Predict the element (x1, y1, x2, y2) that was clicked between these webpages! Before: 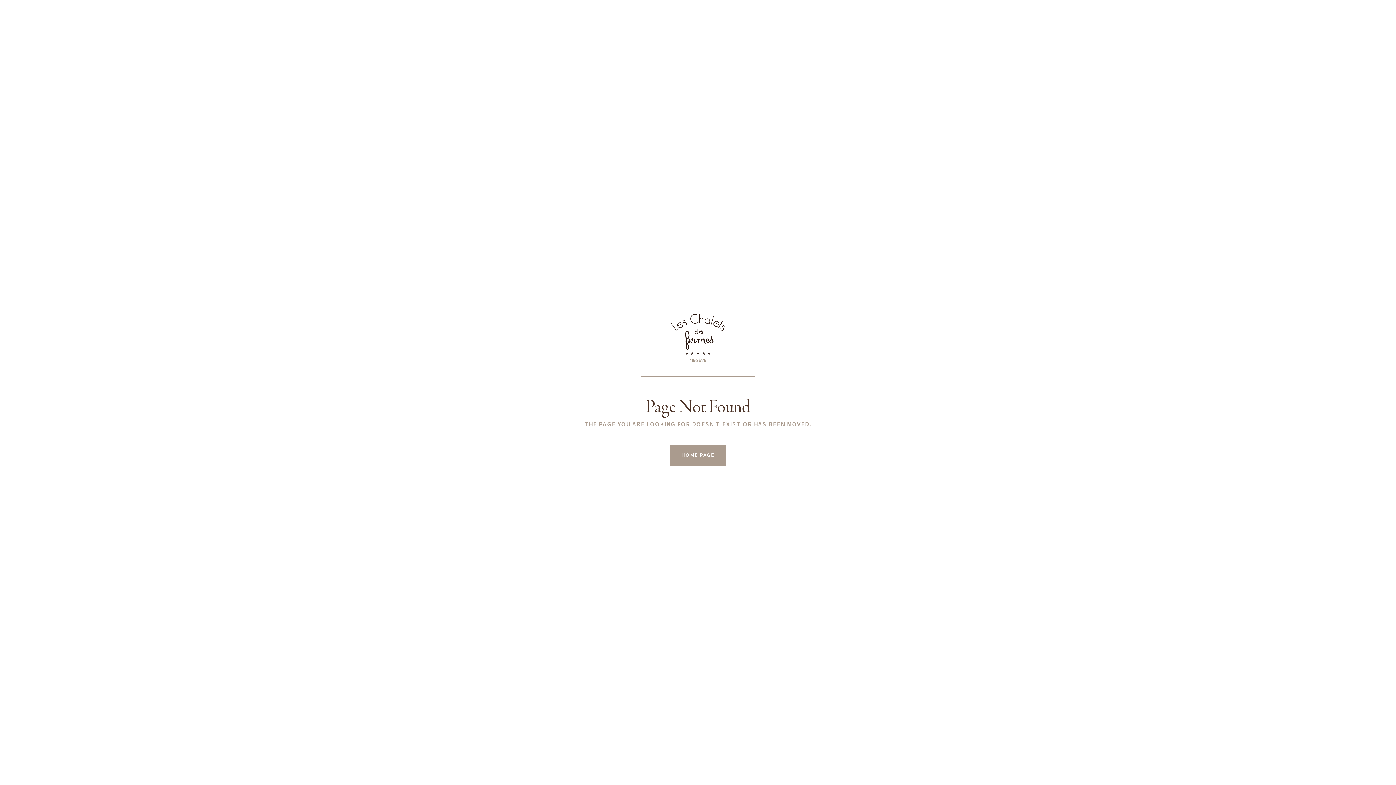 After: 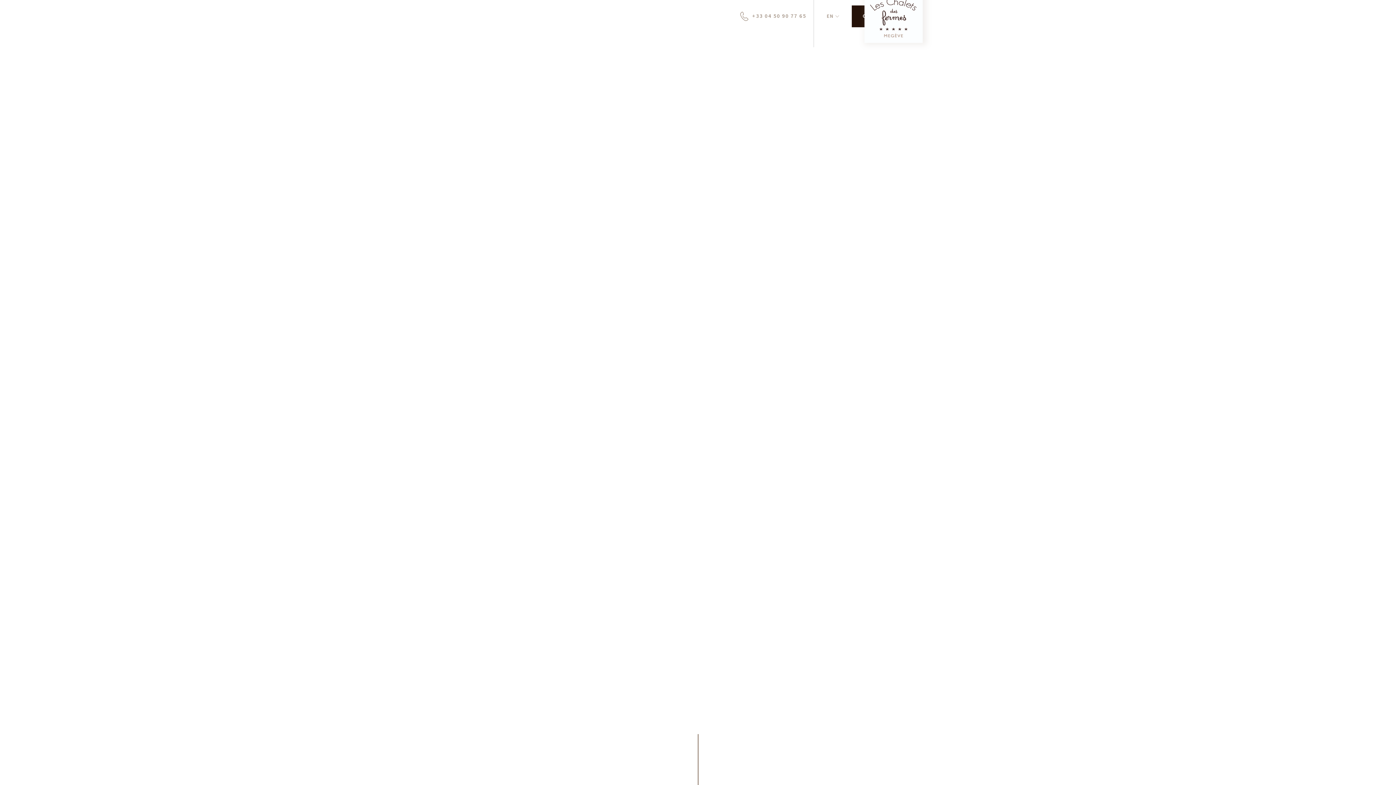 Action: label: HOME PAGE bbox: (670, 445, 725, 466)